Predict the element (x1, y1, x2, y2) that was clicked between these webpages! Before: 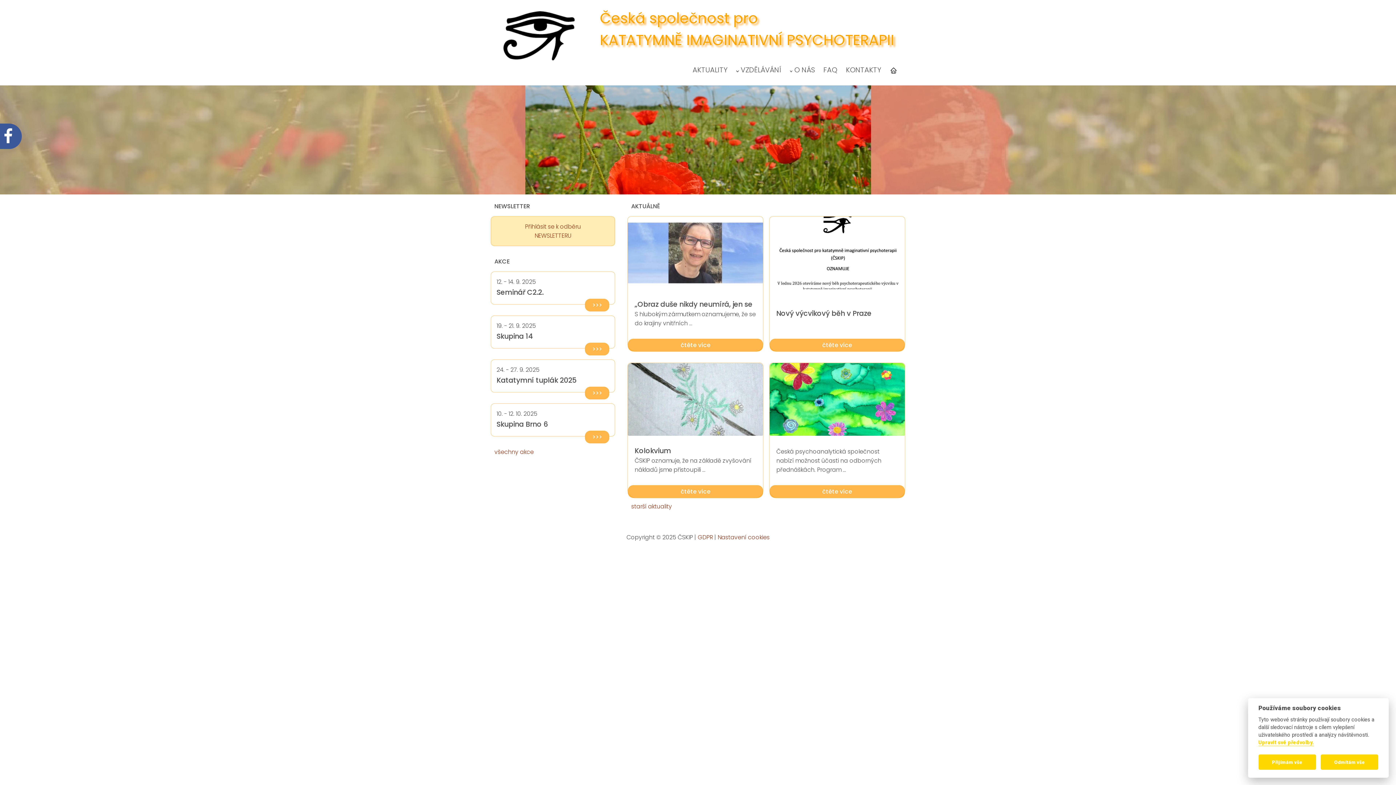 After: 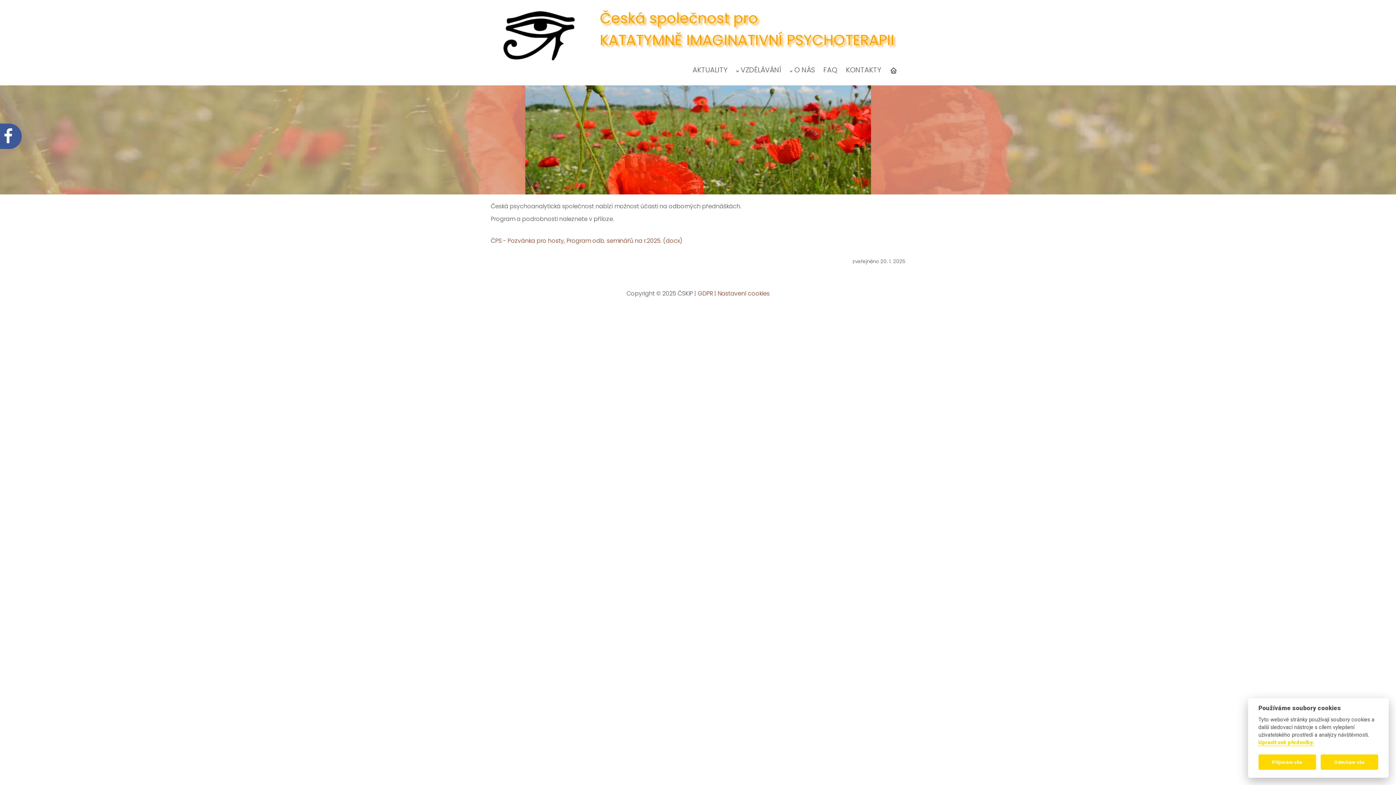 Action: label: čtěte více bbox: (769, 485, 905, 498)